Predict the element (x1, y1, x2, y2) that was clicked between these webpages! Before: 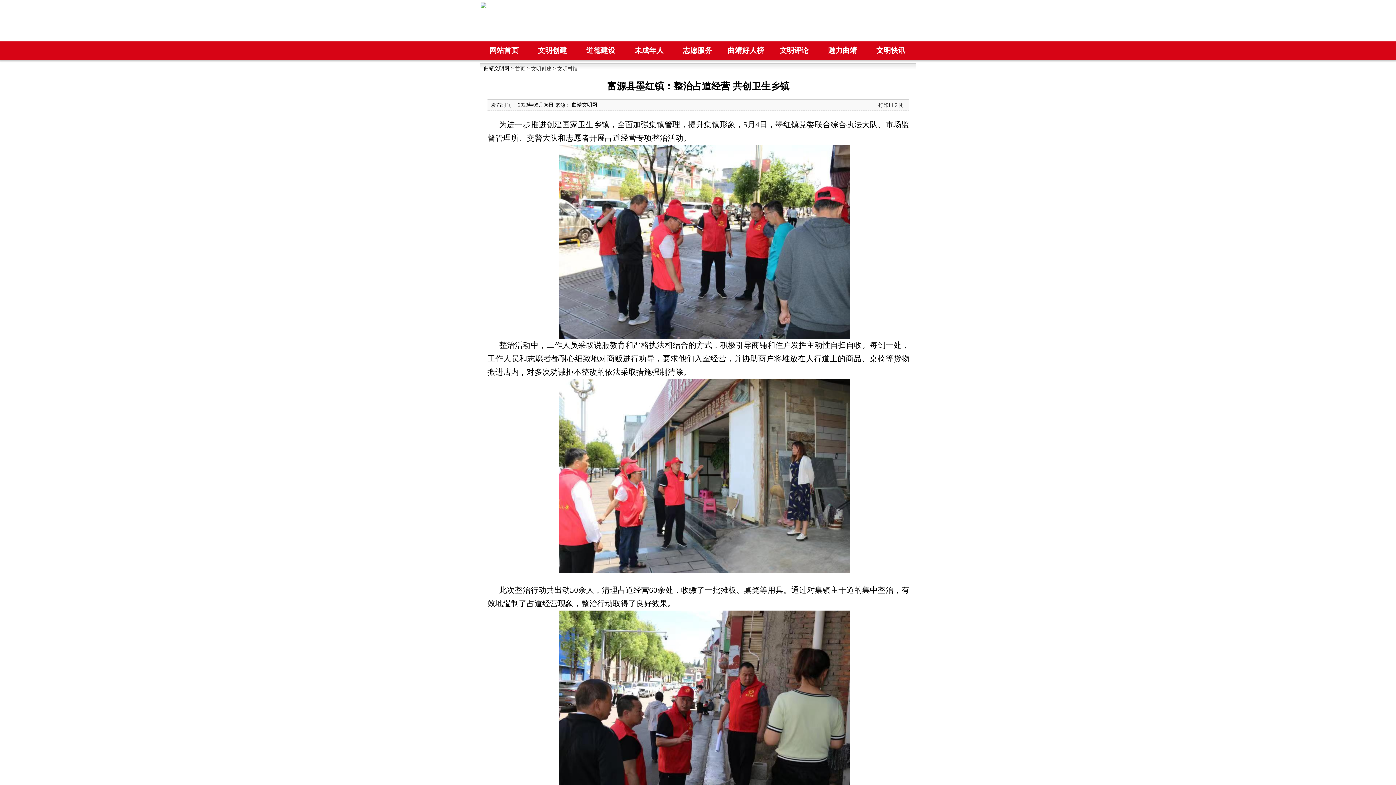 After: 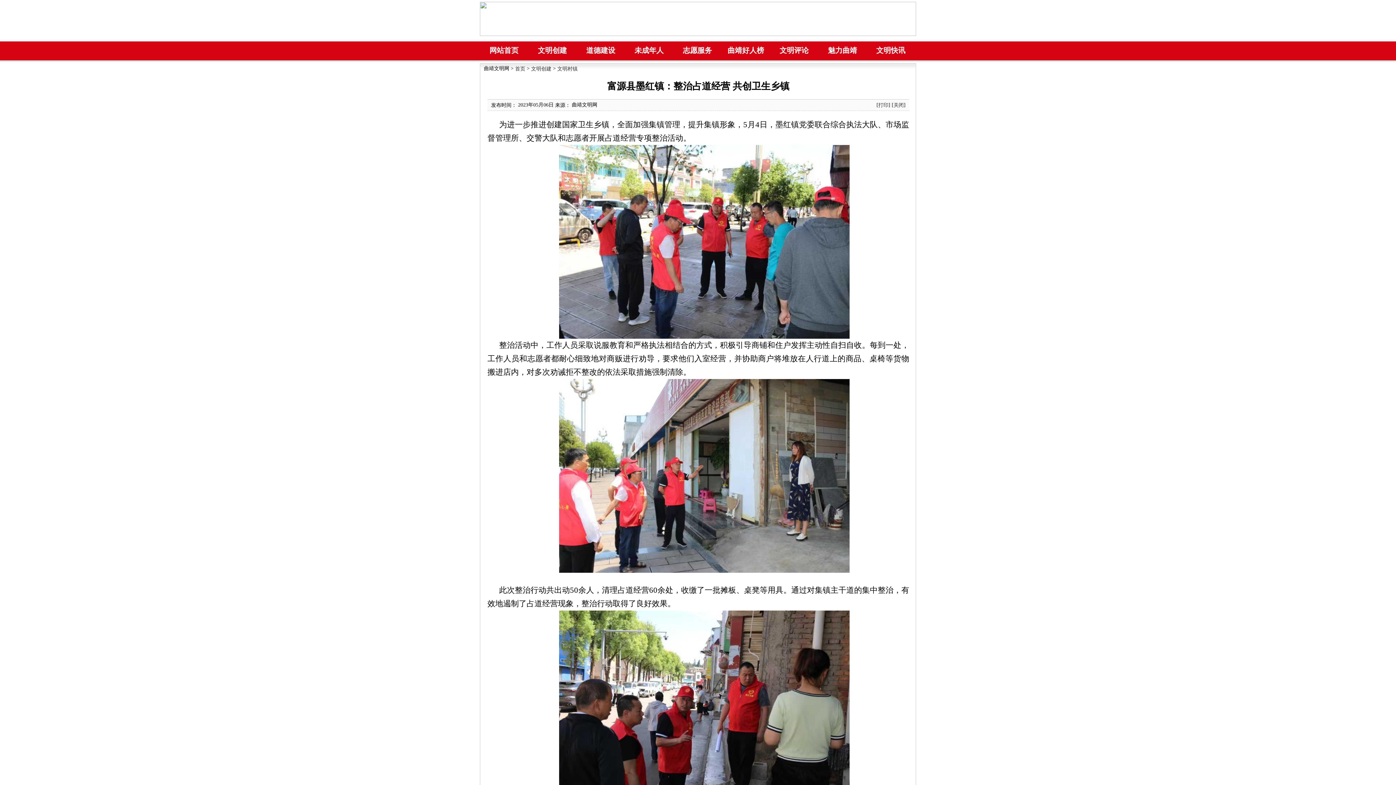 Action: label: 道德建设 bbox: (586, 46, 615, 54)